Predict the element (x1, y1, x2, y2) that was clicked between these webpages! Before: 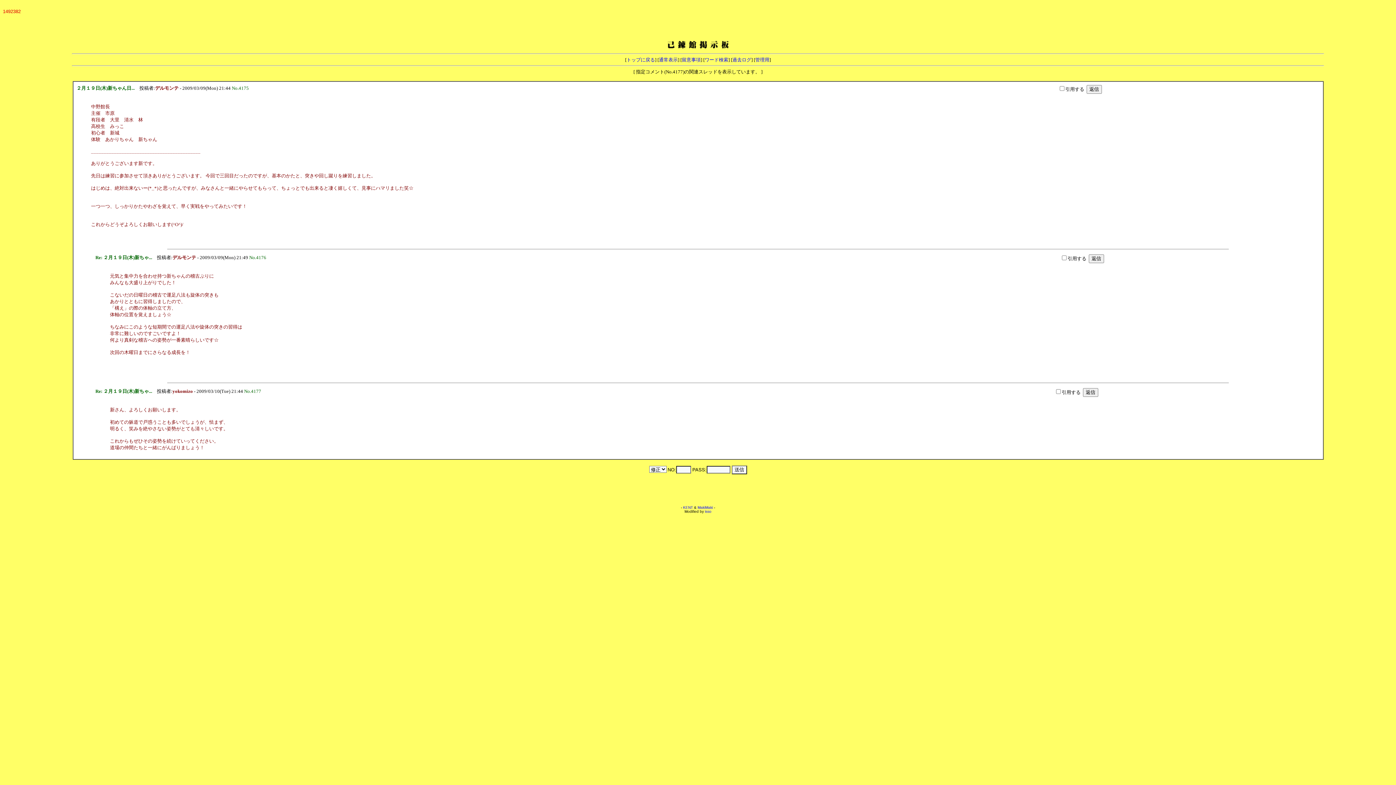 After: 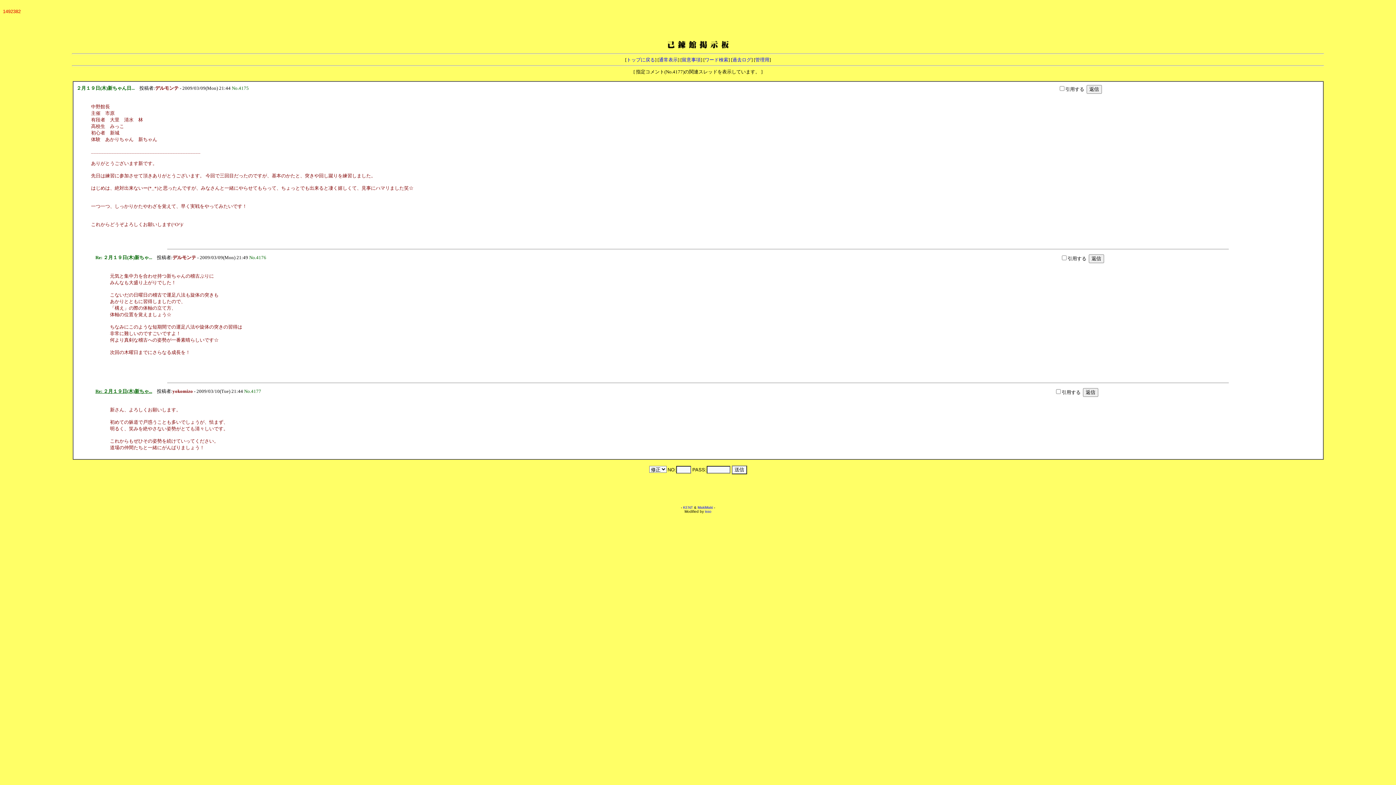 Action: label: Re: ２月１９日(木)新ちゃ... bbox: (95, 388, 152, 394)